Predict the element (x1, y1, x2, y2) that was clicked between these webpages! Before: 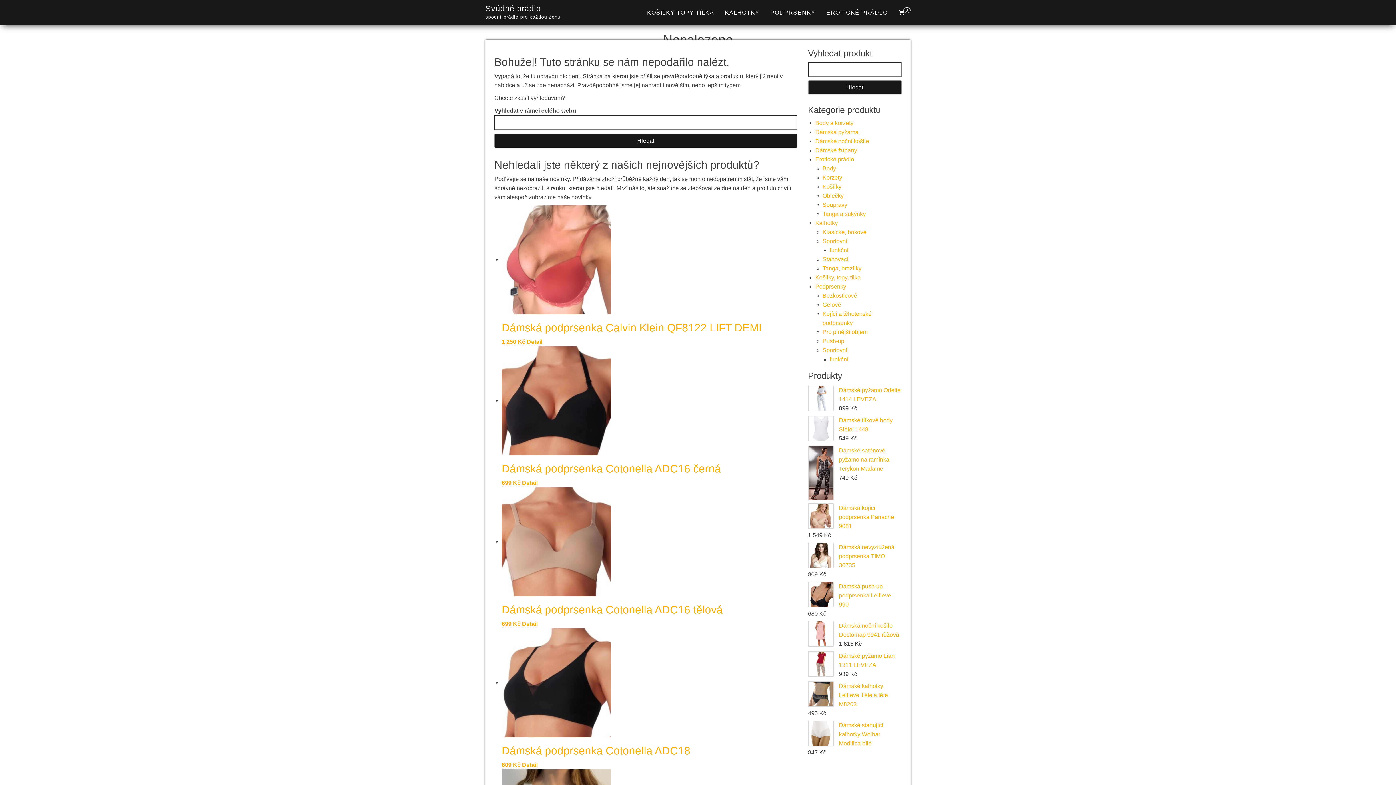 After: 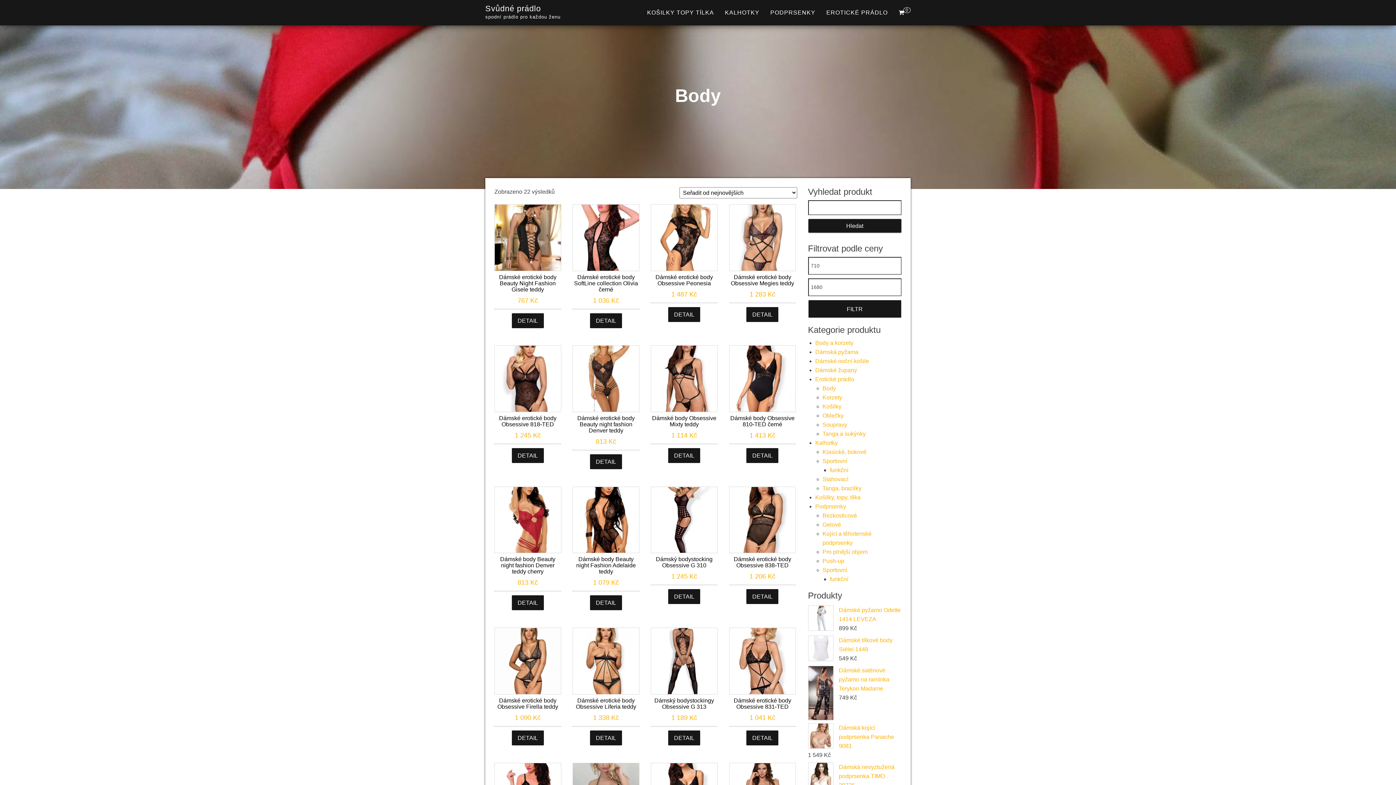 Action: bbox: (822, 165, 836, 171) label: Body